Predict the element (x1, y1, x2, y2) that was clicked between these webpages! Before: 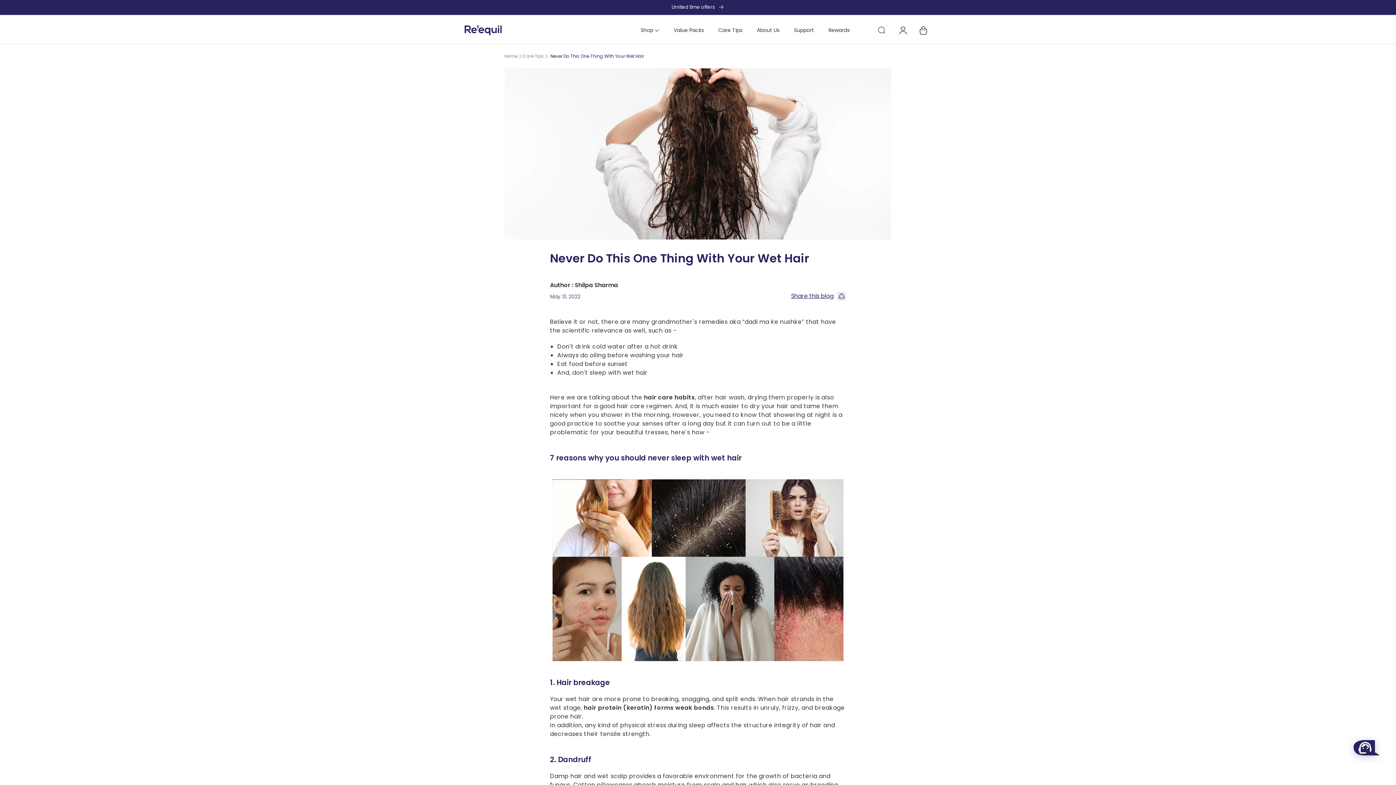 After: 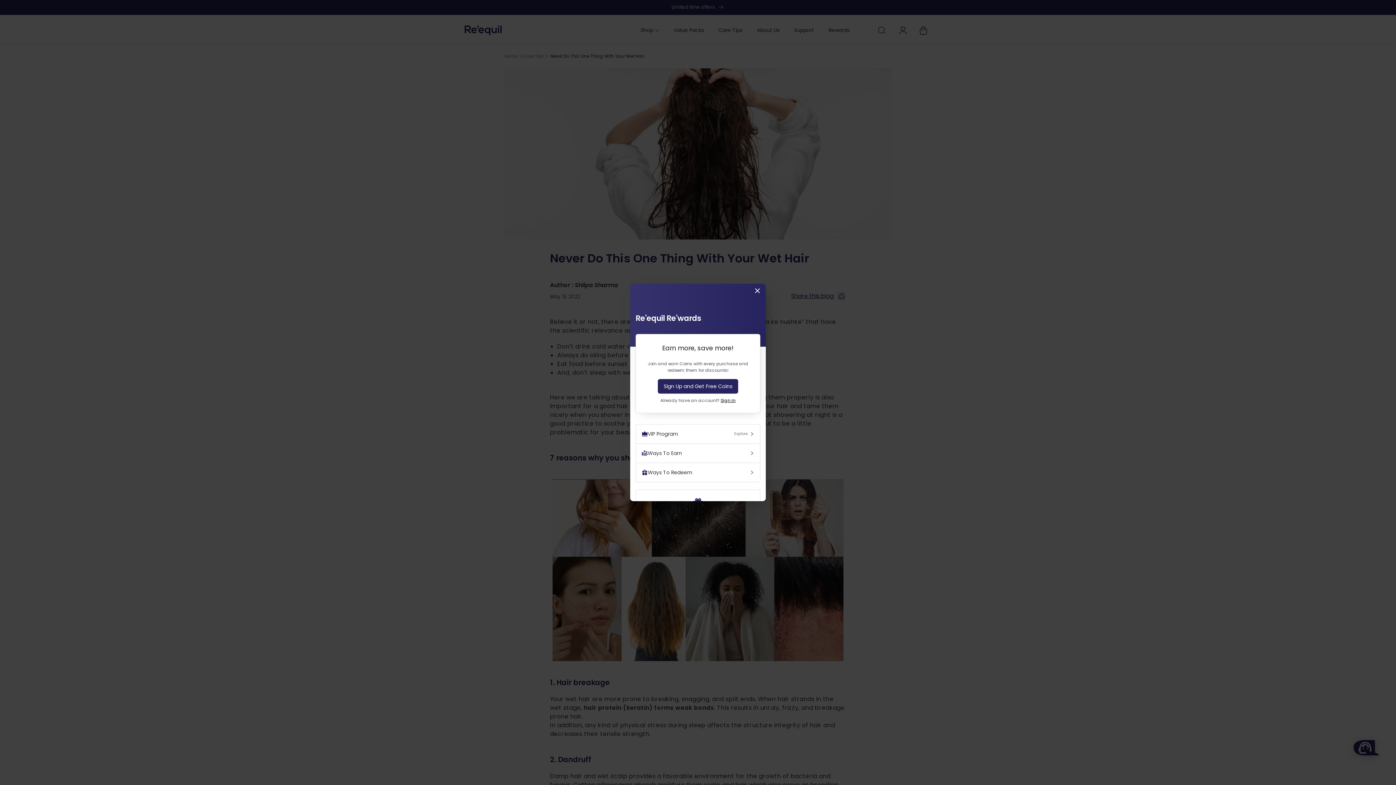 Action: label: Rewards bbox: (828, 23, 849, 37)